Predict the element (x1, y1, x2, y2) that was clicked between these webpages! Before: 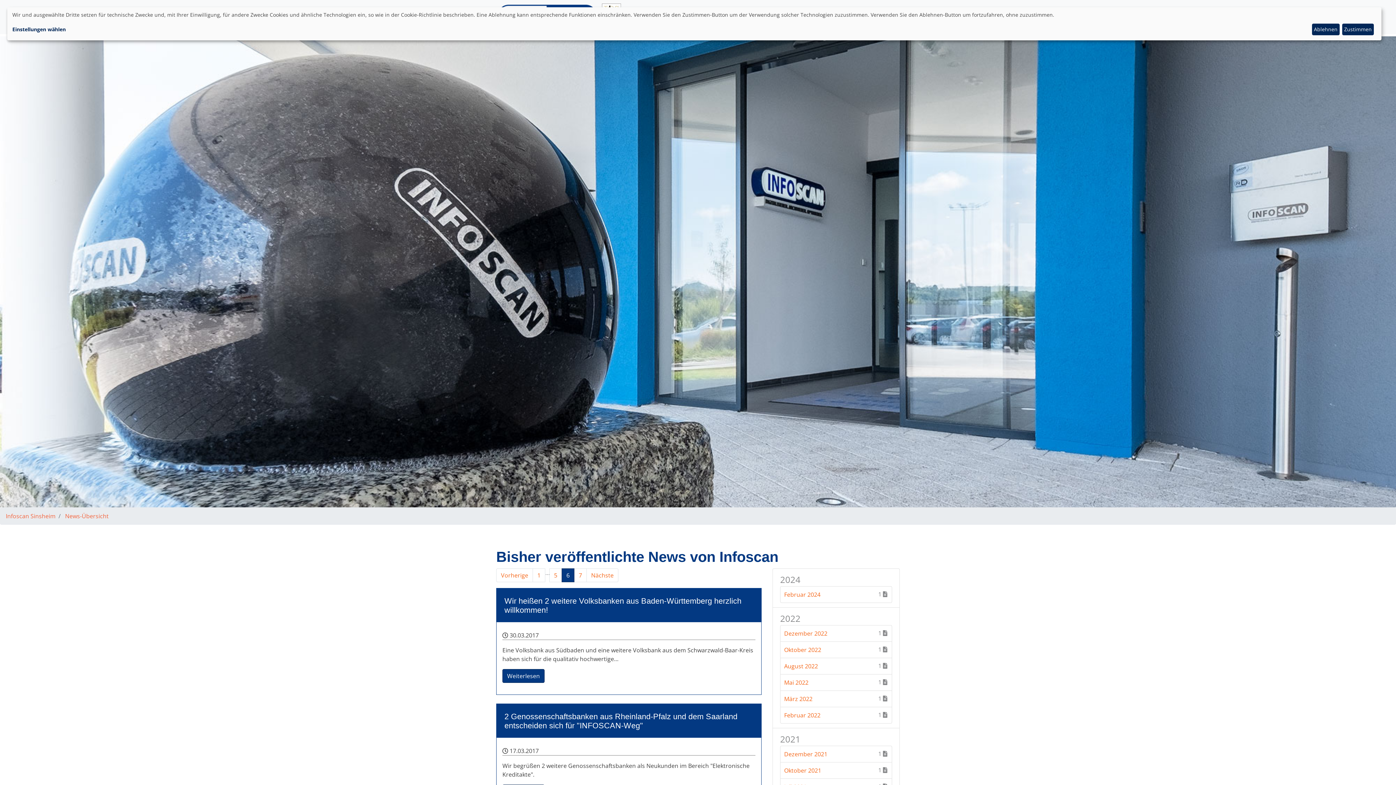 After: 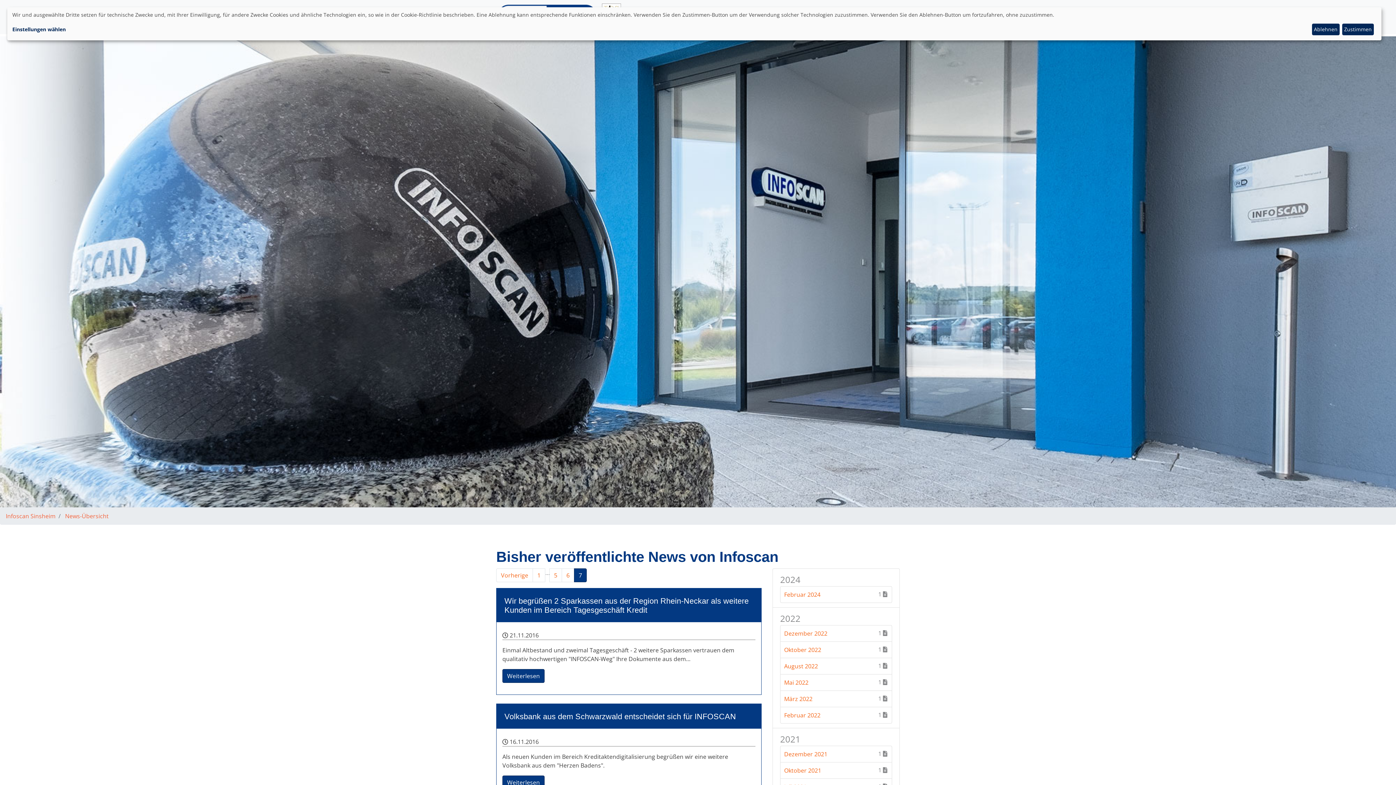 Action: bbox: (574, 568, 586, 582) label: 7